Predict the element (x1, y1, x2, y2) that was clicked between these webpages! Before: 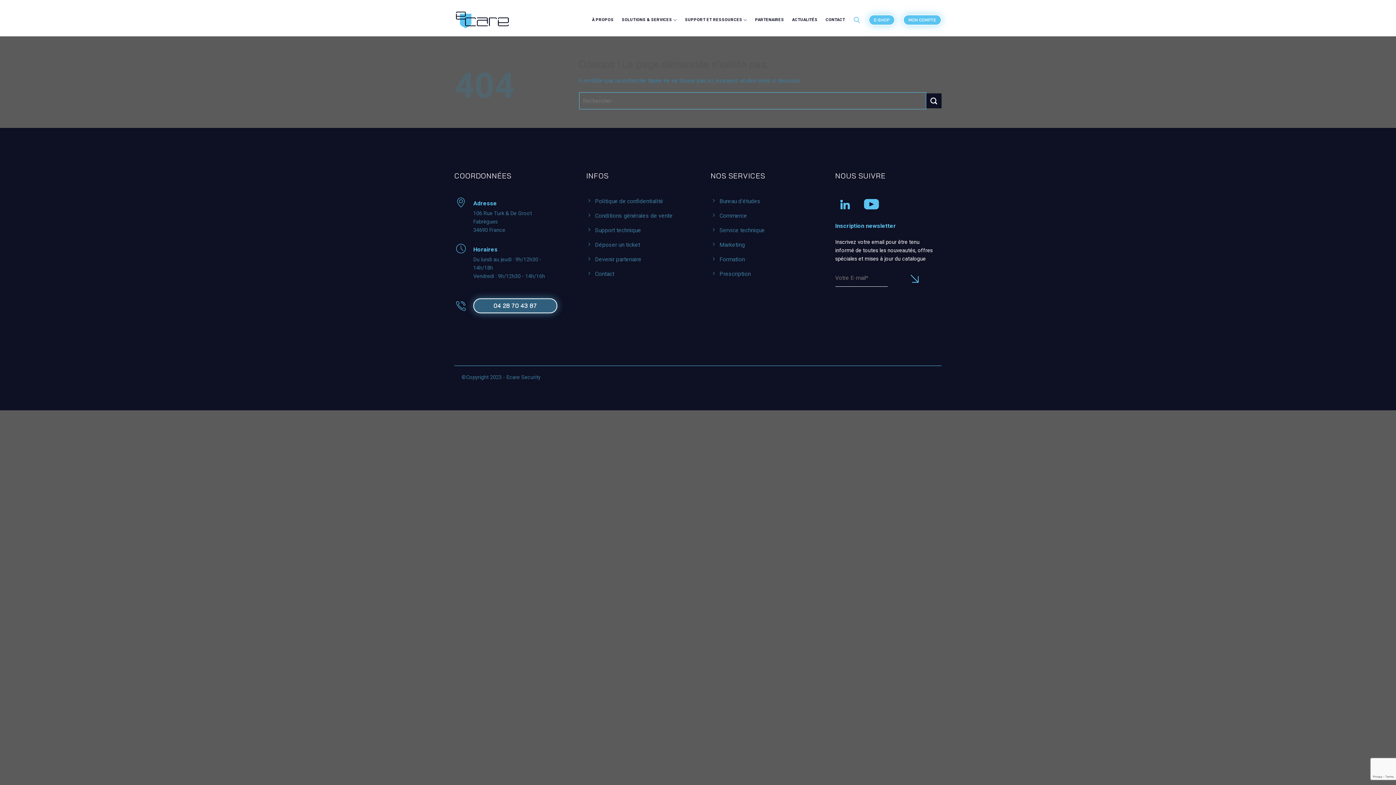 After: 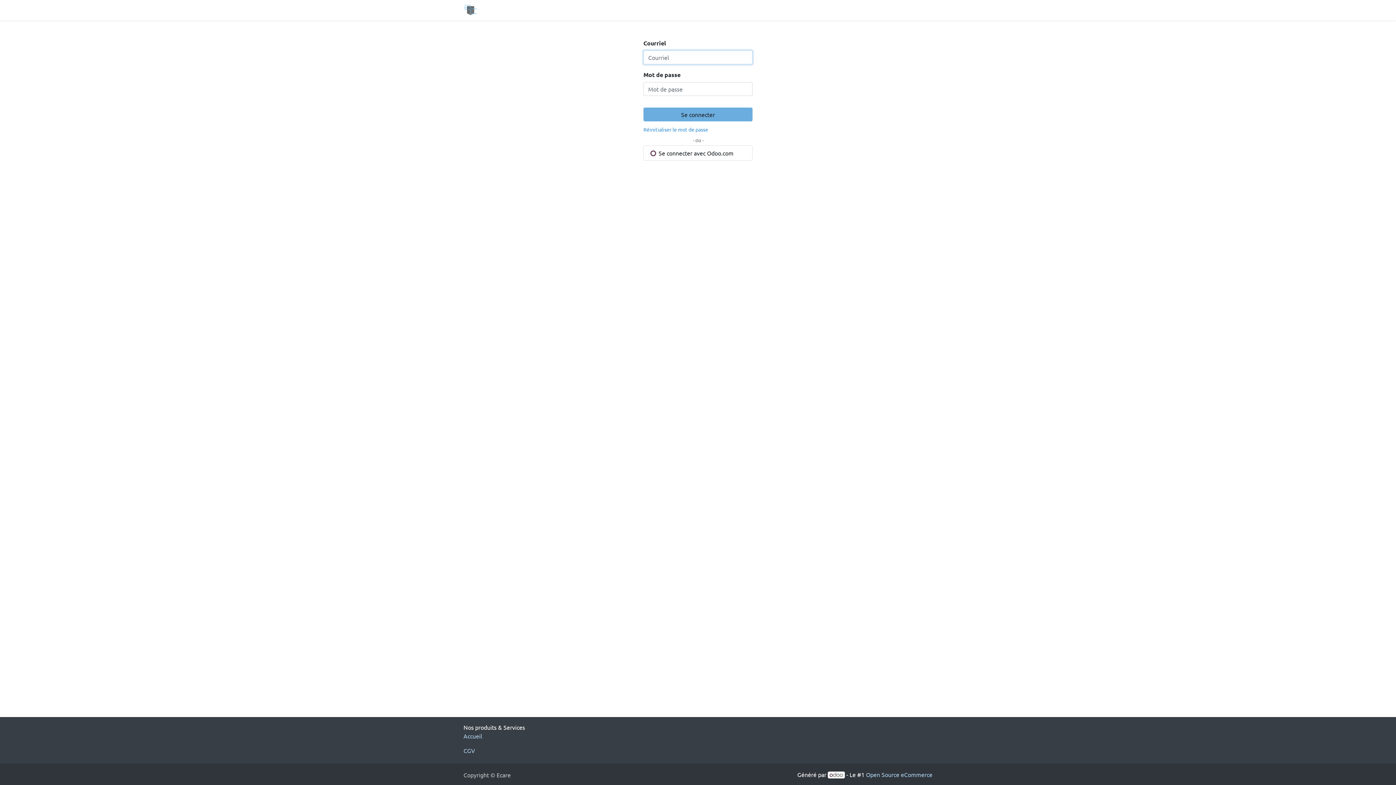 Action: label: MON COMPTE bbox: (903, 14, 941, 25)